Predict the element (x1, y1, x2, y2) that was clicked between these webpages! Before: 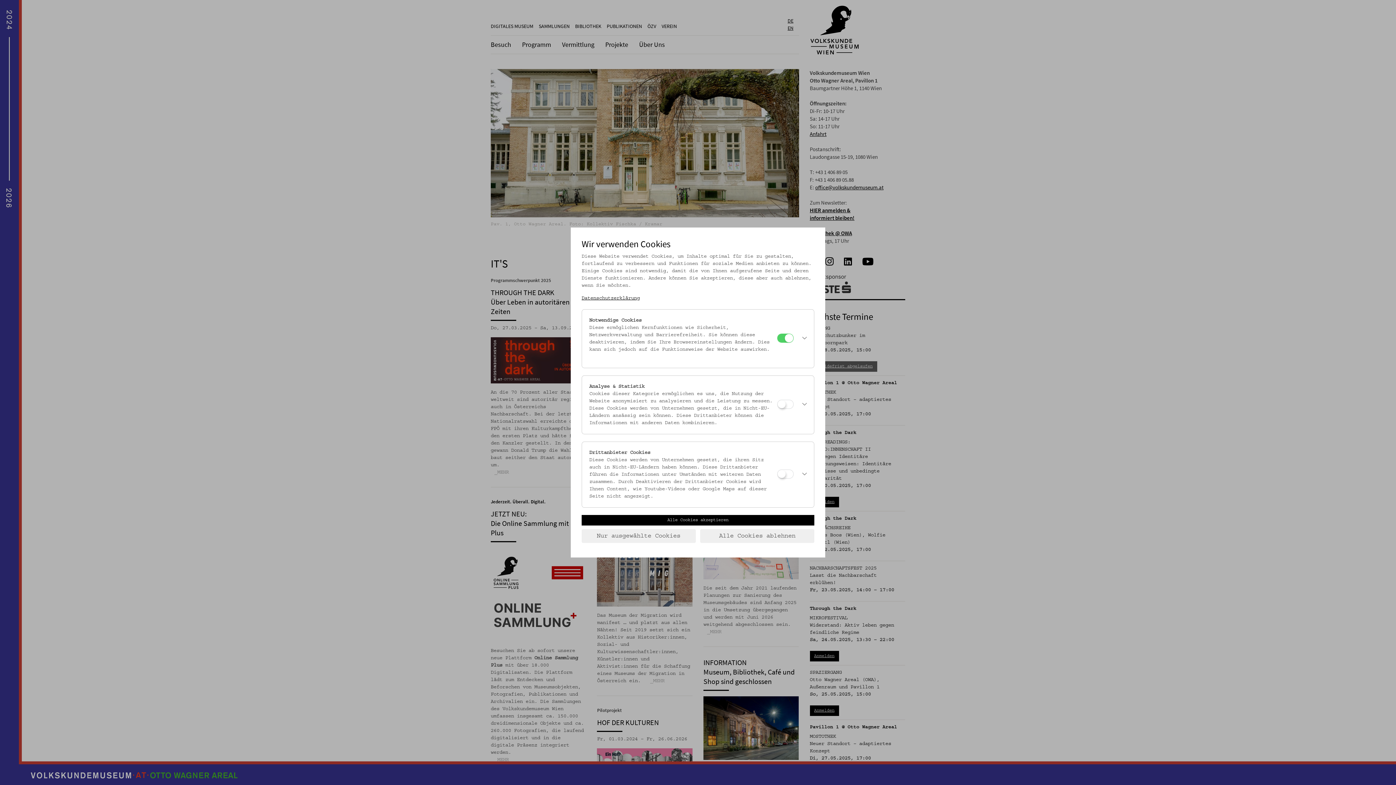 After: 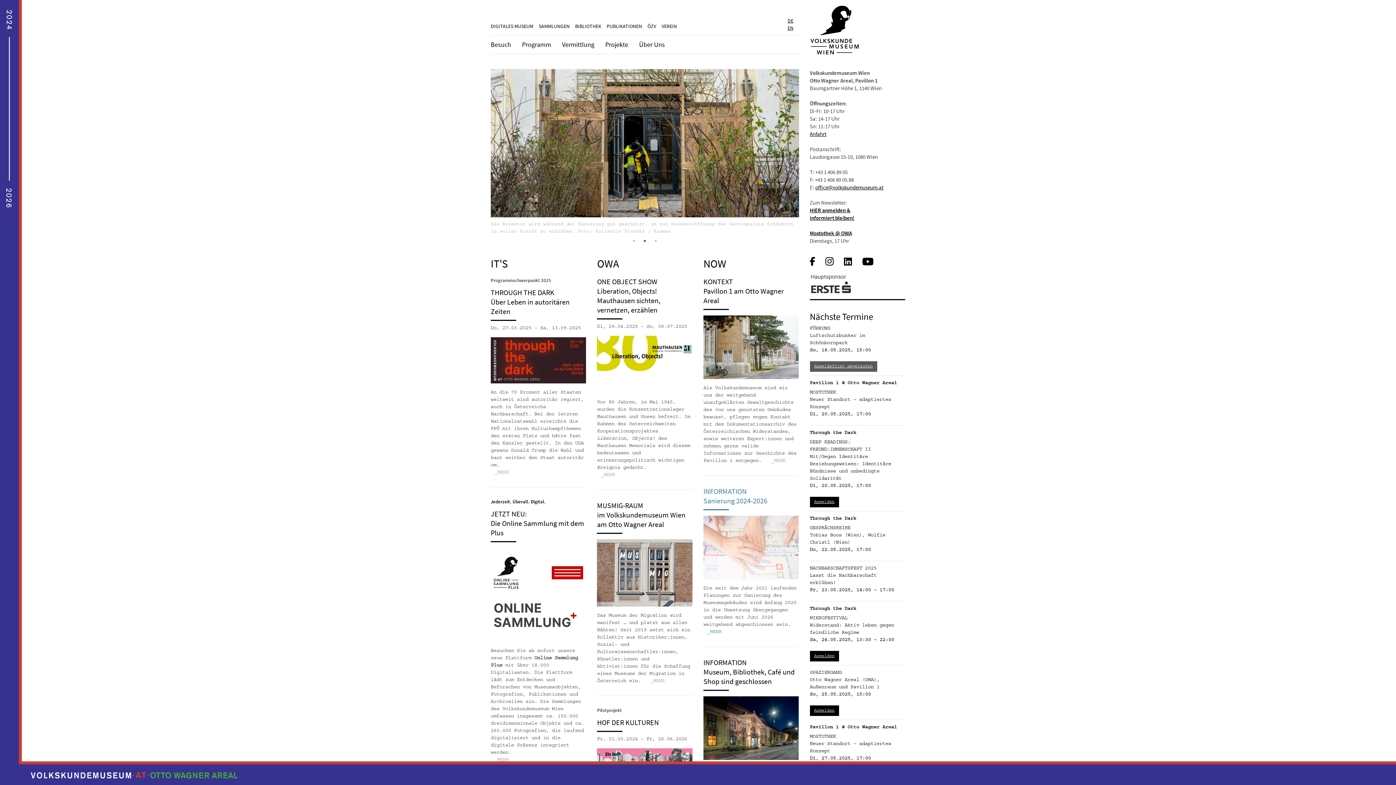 Action: label: Alle Cookies ablehnen bbox: (700, 529, 814, 543)